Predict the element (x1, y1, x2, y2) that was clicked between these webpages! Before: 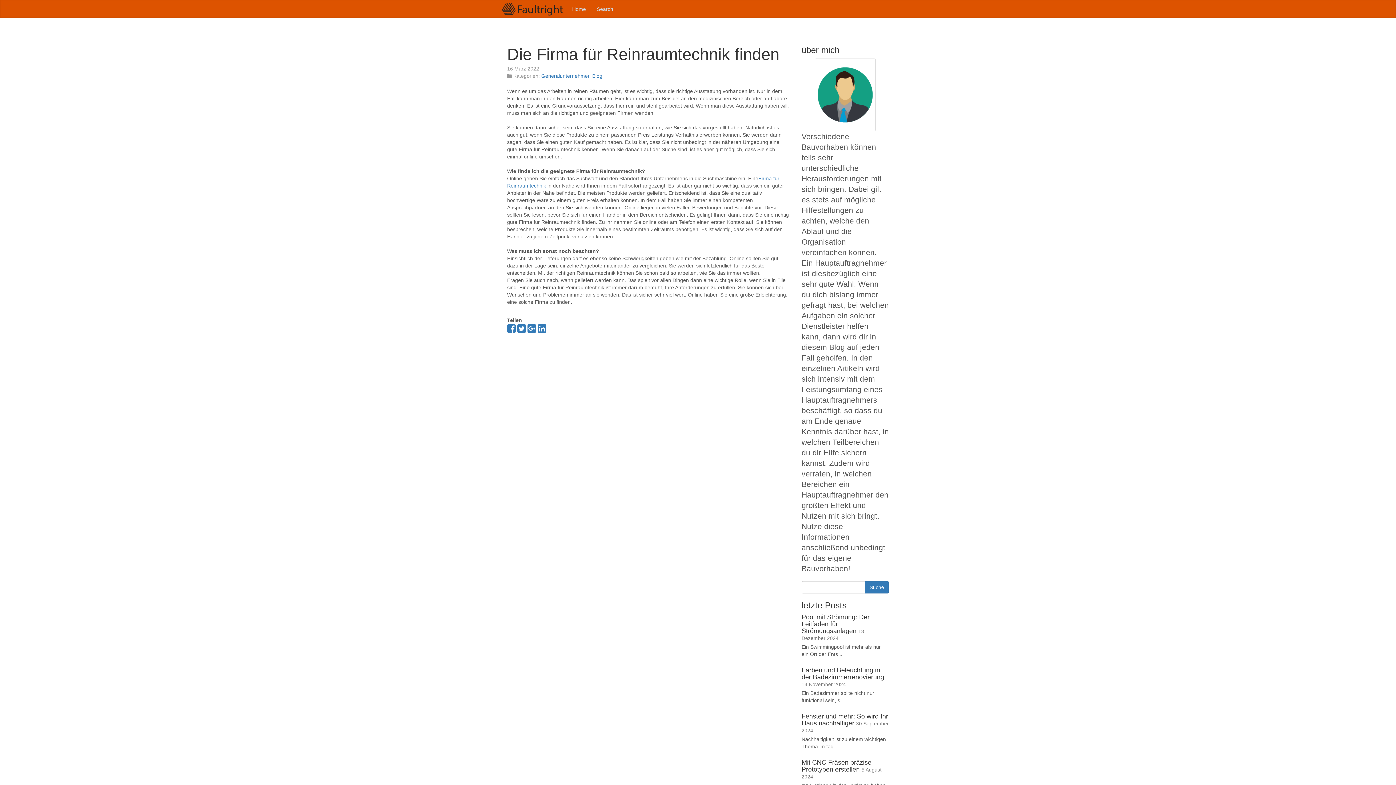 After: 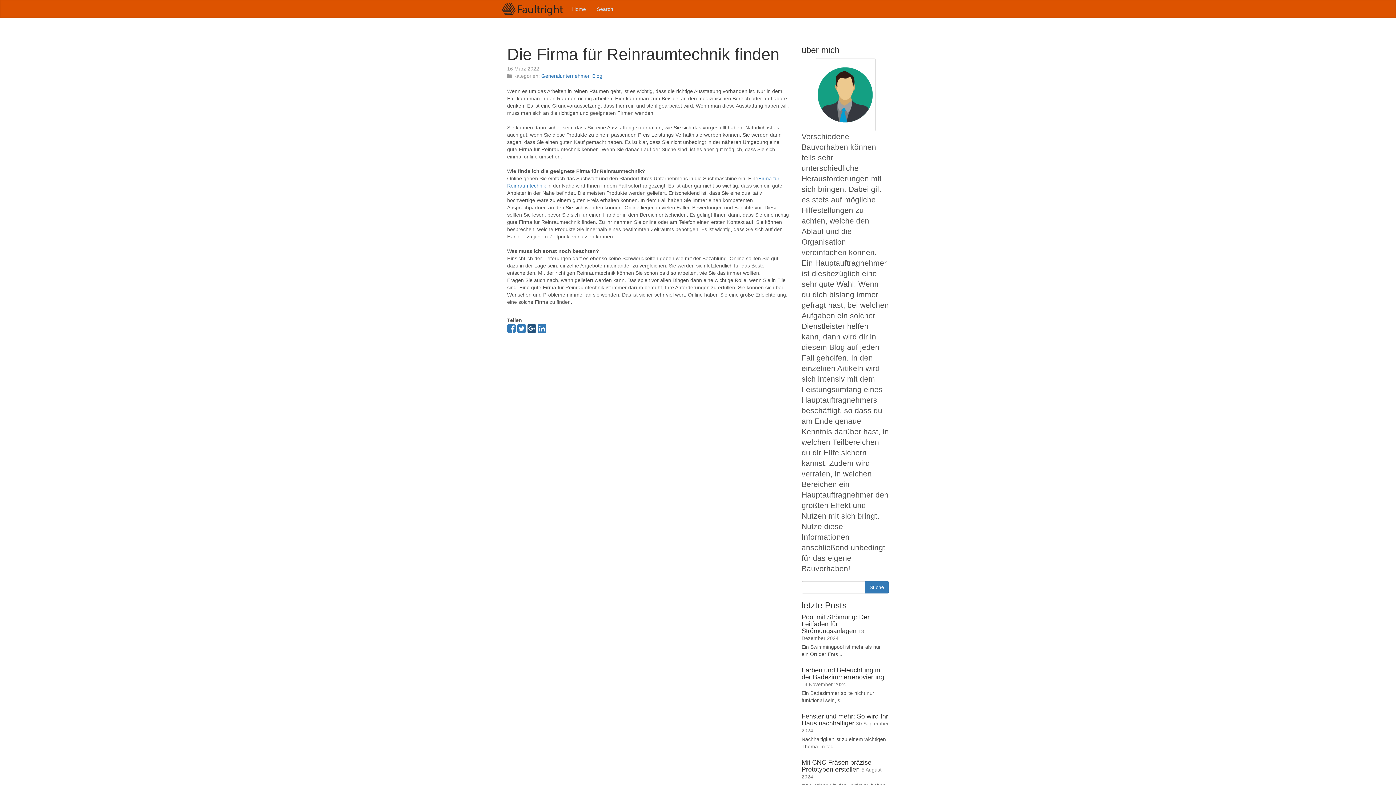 Action: bbox: (527, 327, 536, 333)